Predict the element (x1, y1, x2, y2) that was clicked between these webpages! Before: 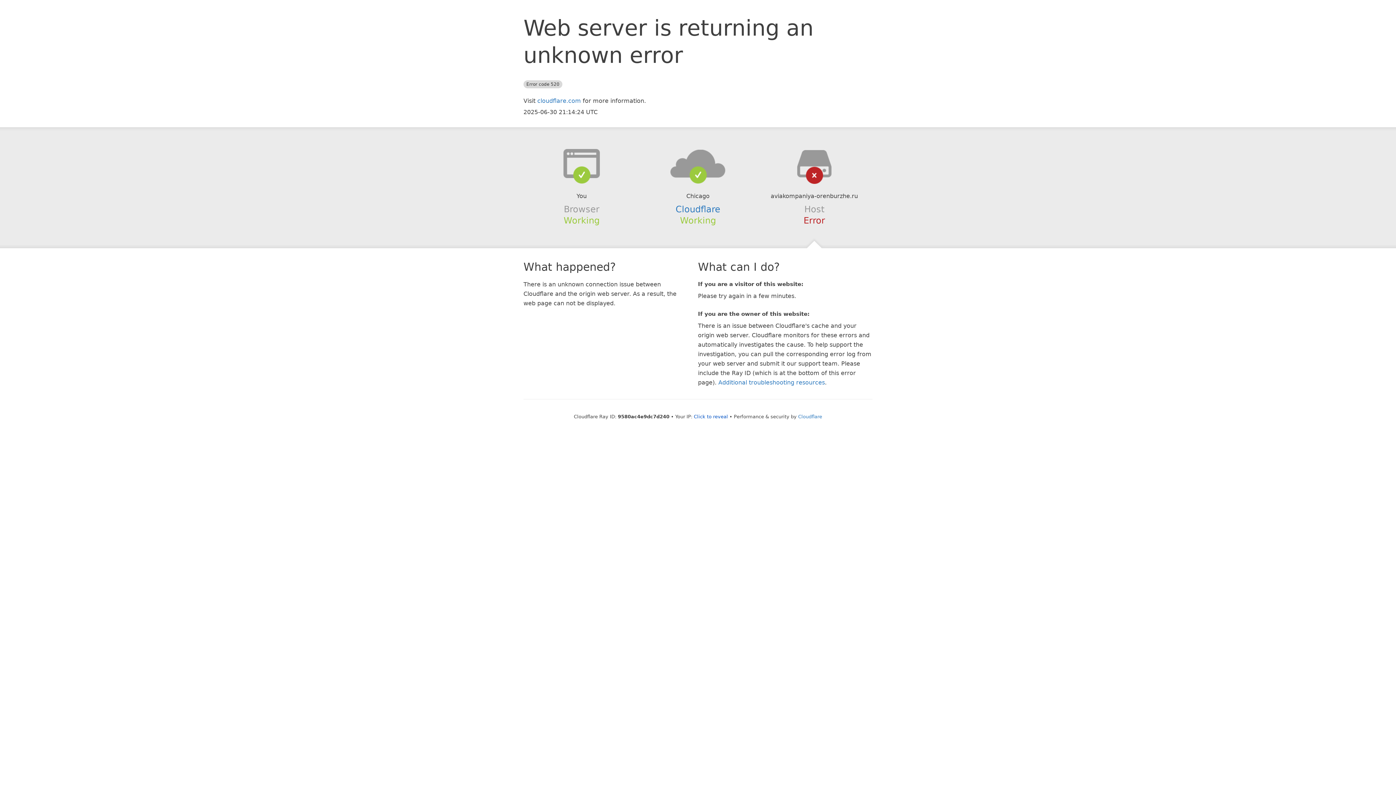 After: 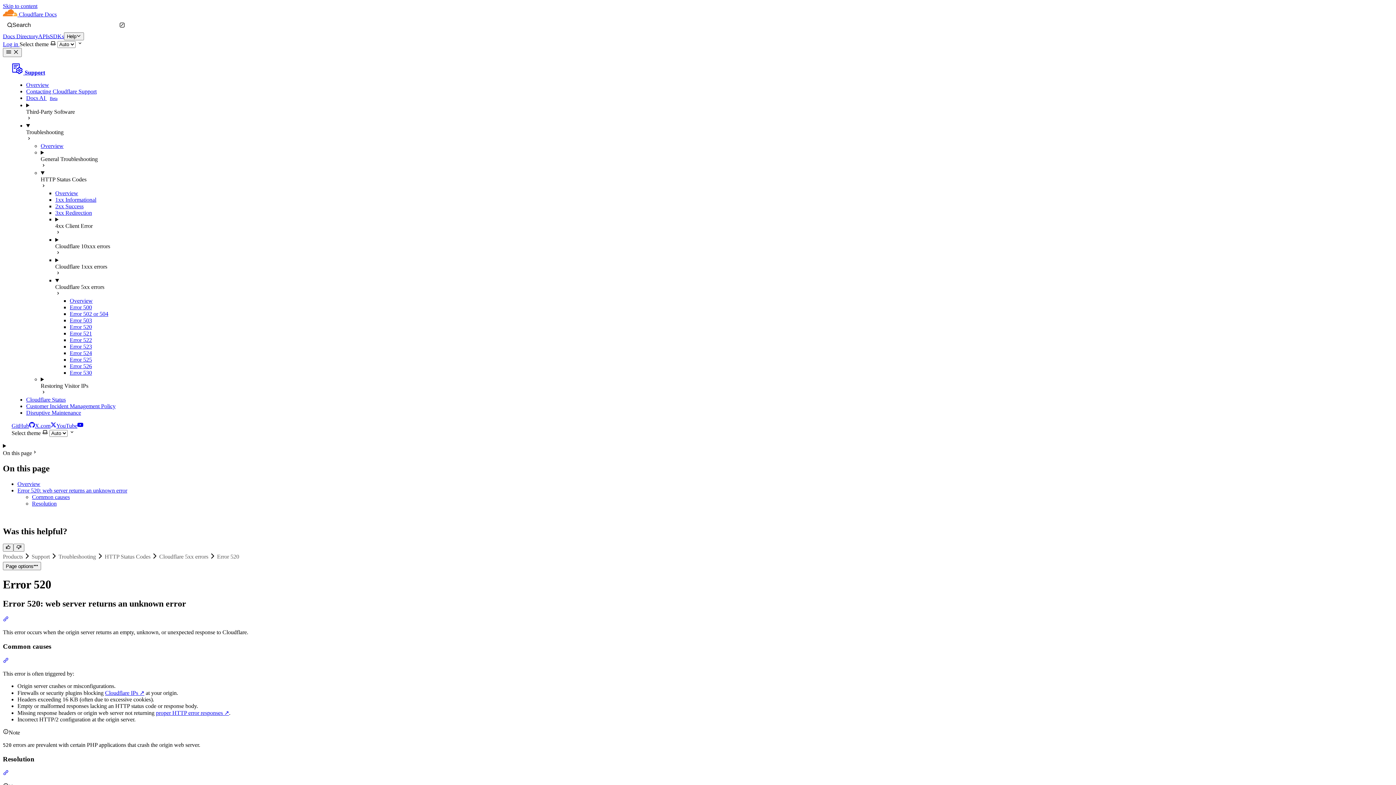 Action: label: Additional troubleshooting resources bbox: (718, 379, 825, 386)